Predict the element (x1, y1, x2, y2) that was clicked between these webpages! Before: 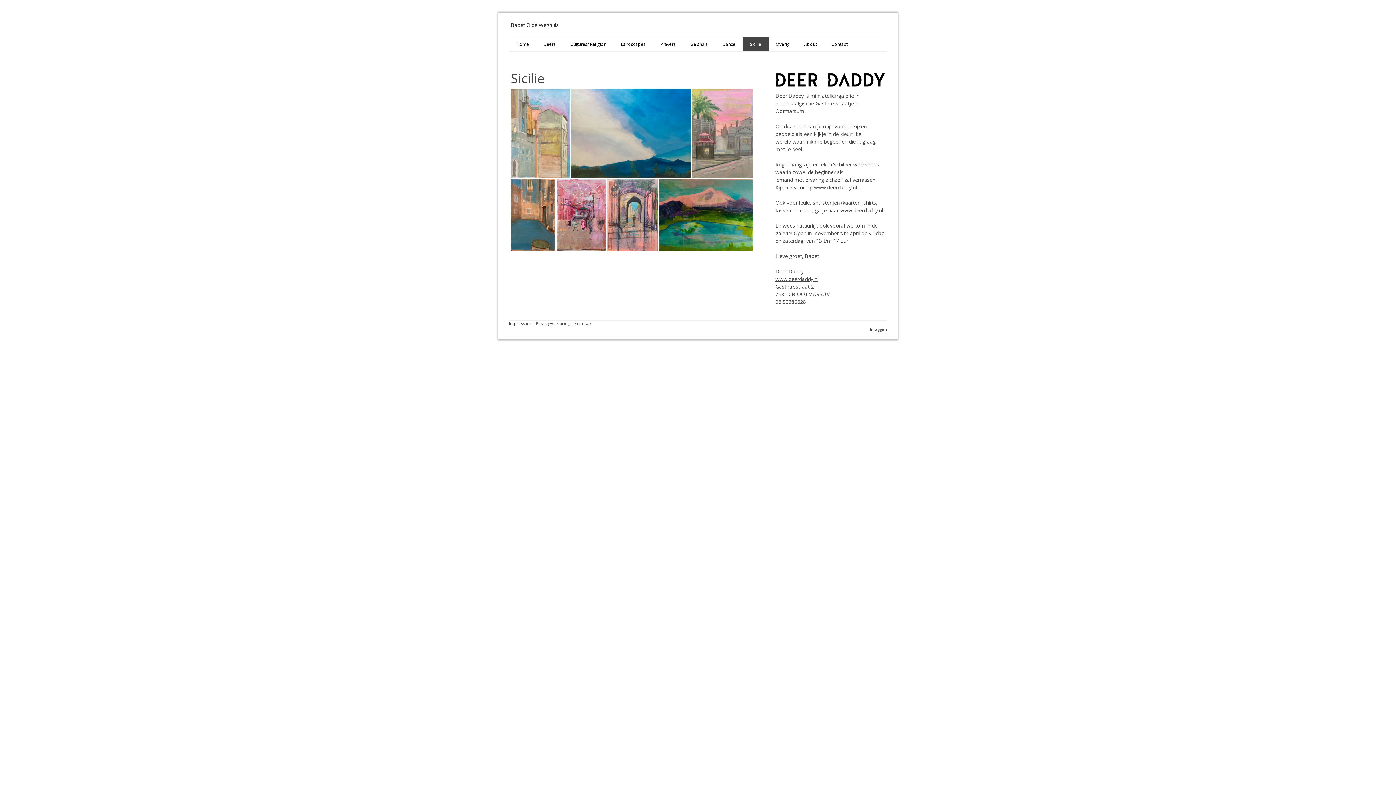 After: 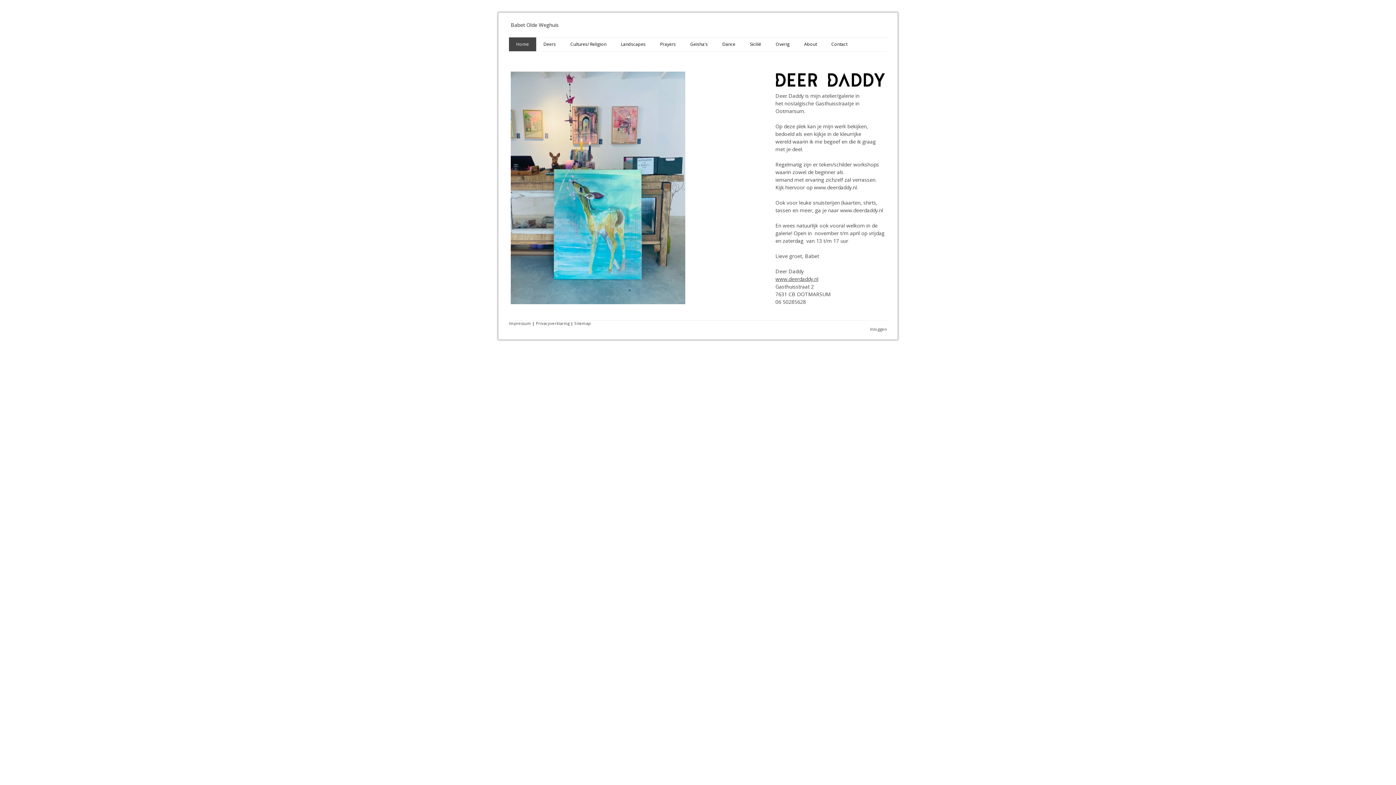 Action: label: Babet Olde Weghuis bbox: (510, 21, 885, 28)